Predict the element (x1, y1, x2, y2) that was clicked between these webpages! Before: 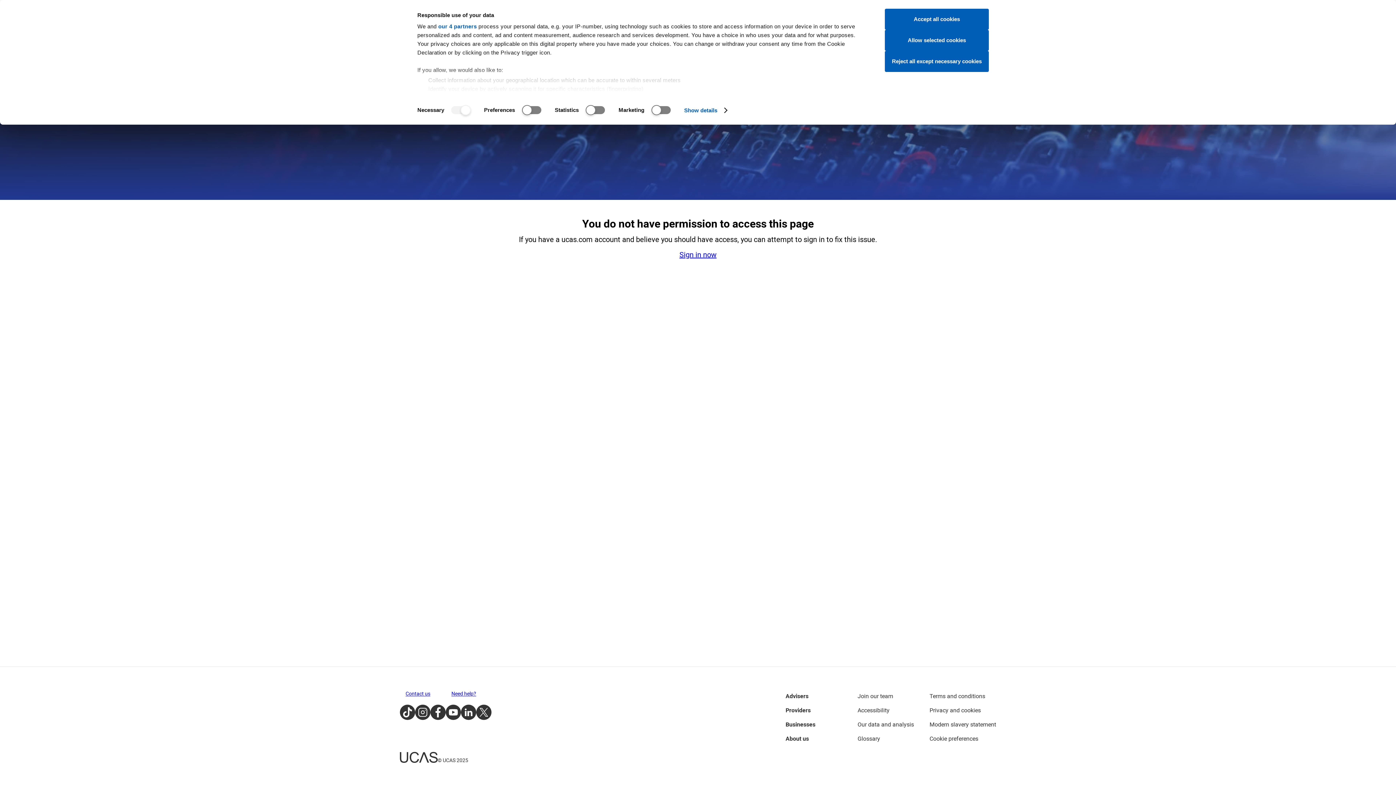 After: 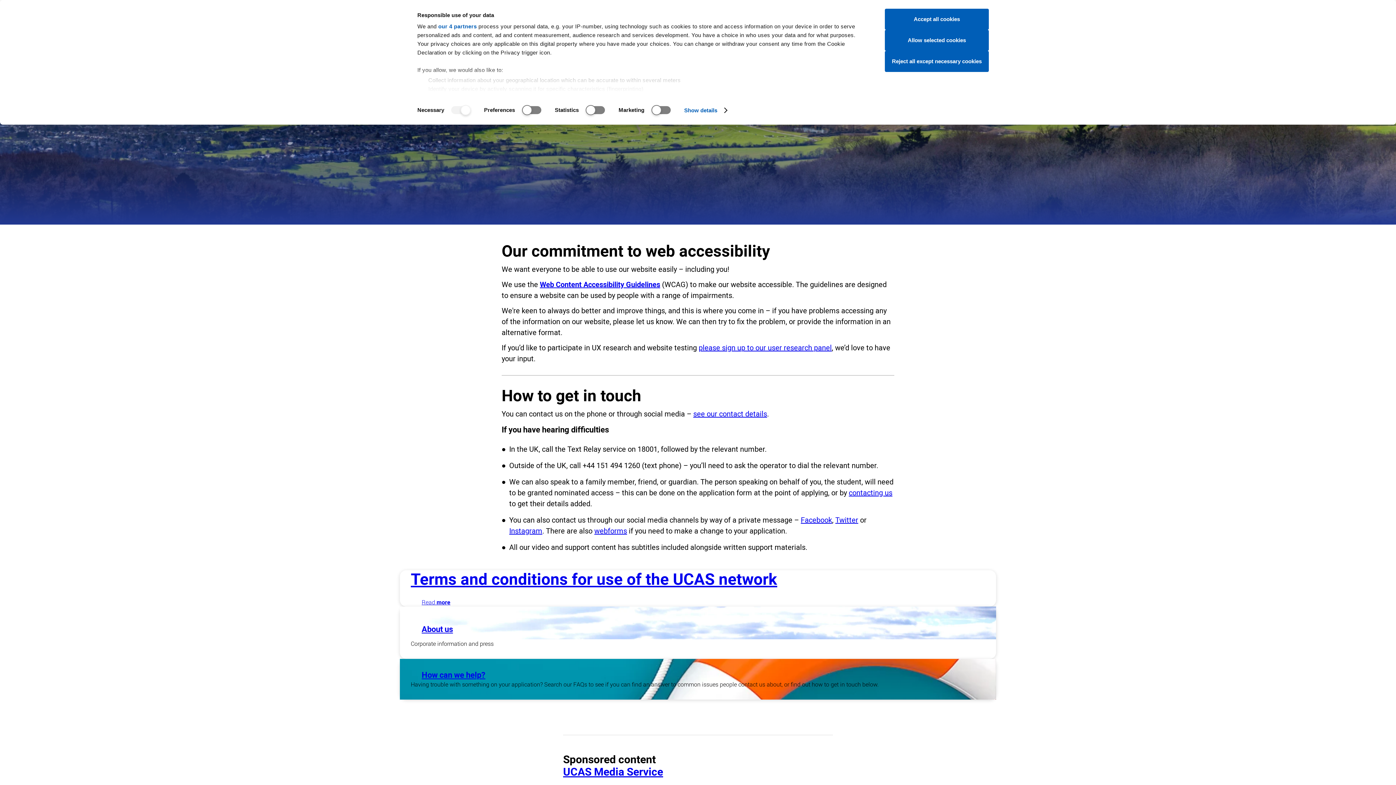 Action: label: Accessibility bbox: (857, 706, 889, 714)